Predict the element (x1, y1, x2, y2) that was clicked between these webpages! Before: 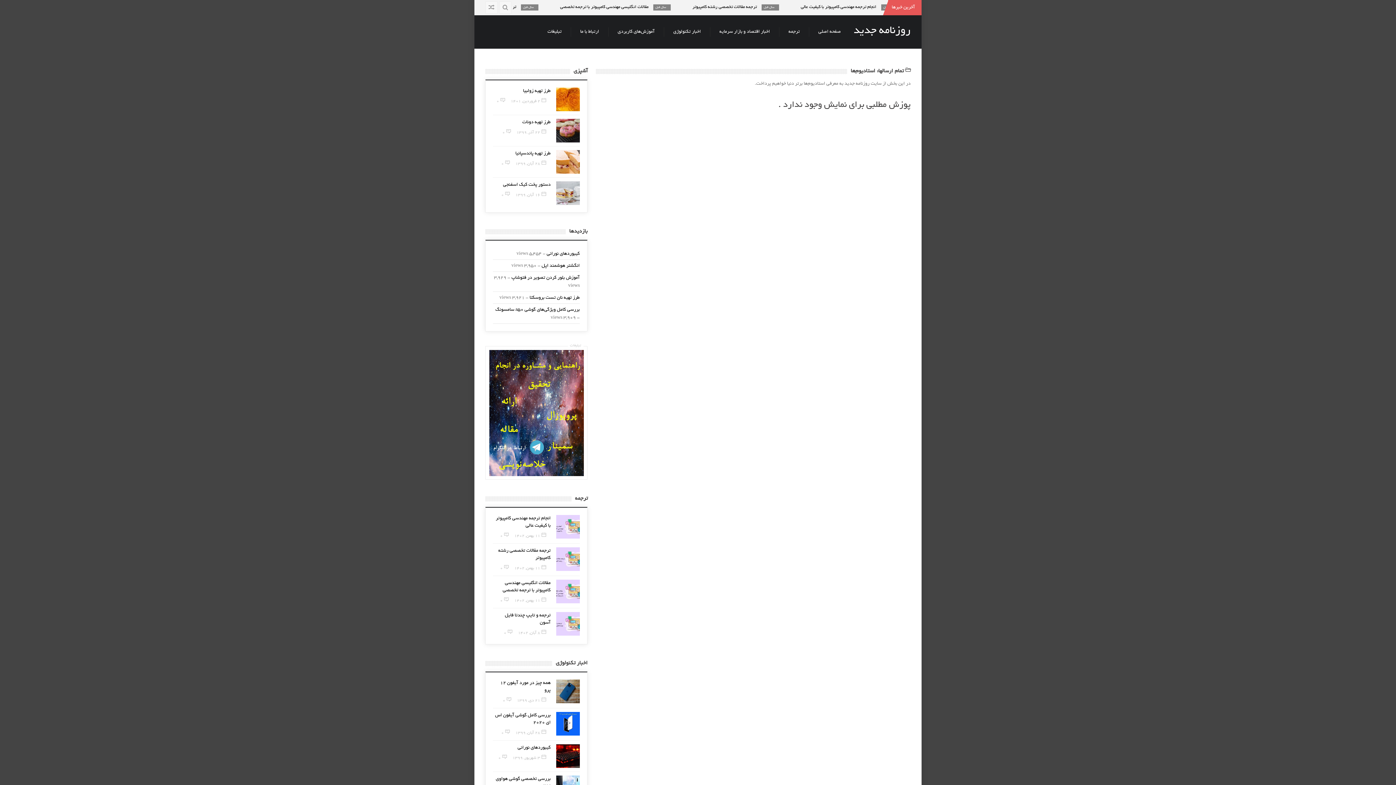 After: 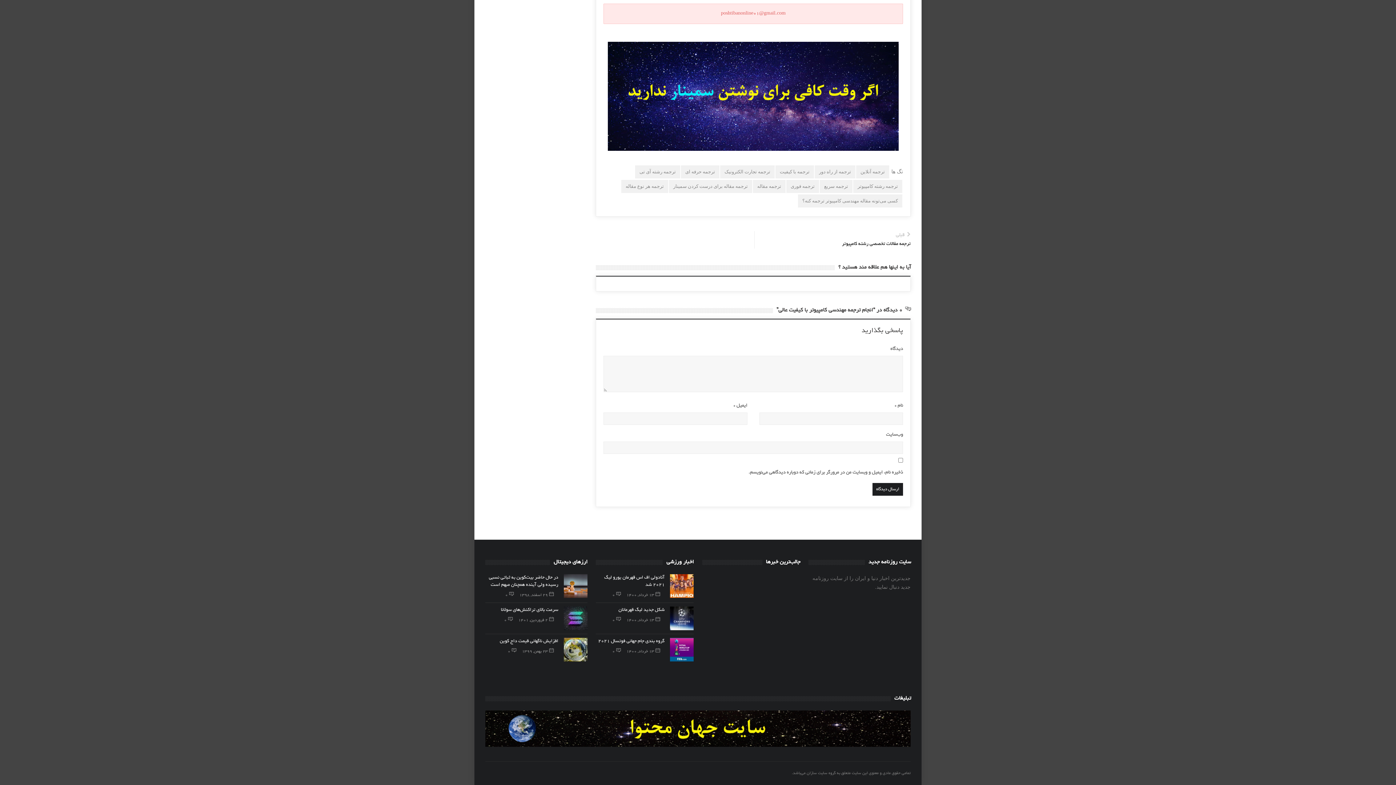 Action: label: ۰ bbox: (500, 534, 509, 538)